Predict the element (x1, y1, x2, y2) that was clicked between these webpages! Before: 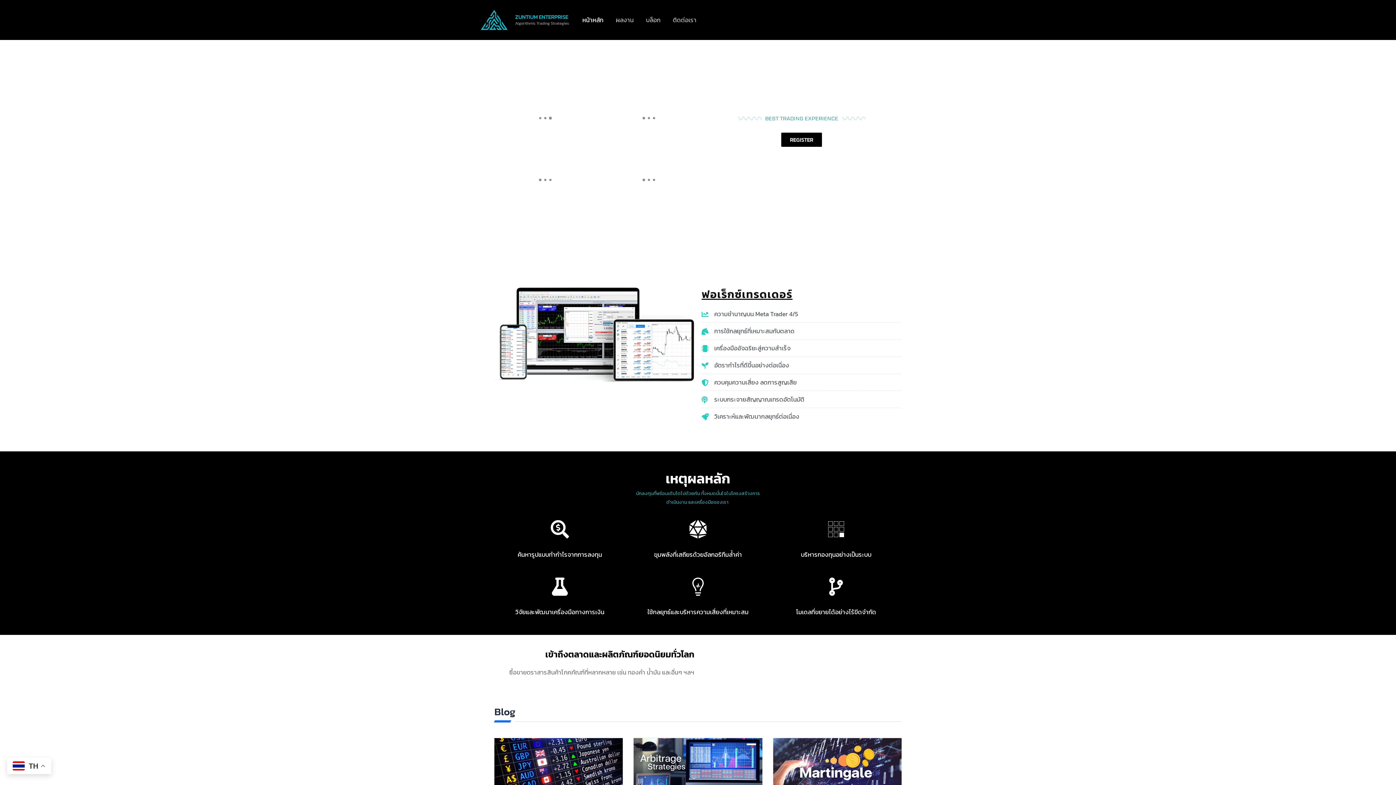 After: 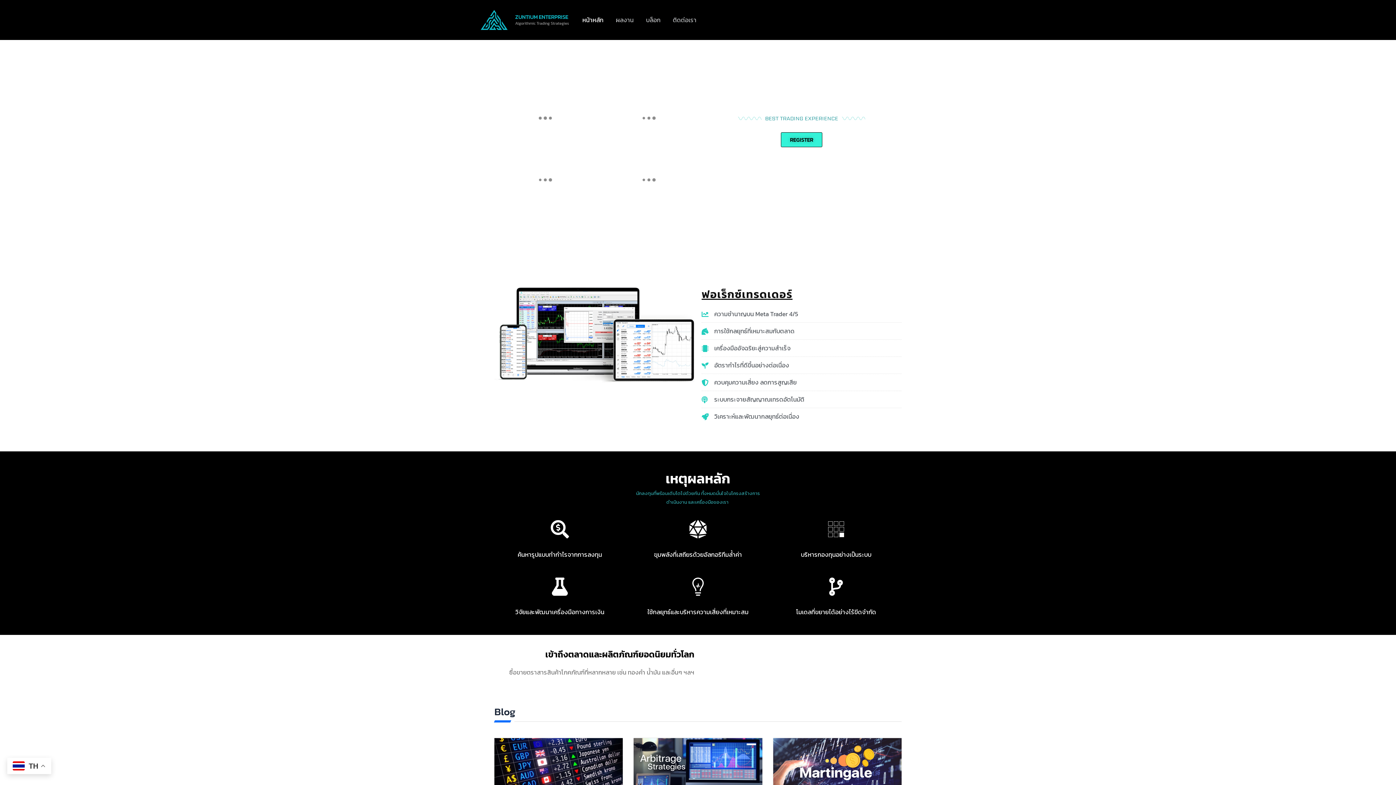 Action: label: REGISTER bbox: (781, 132, 822, 147)